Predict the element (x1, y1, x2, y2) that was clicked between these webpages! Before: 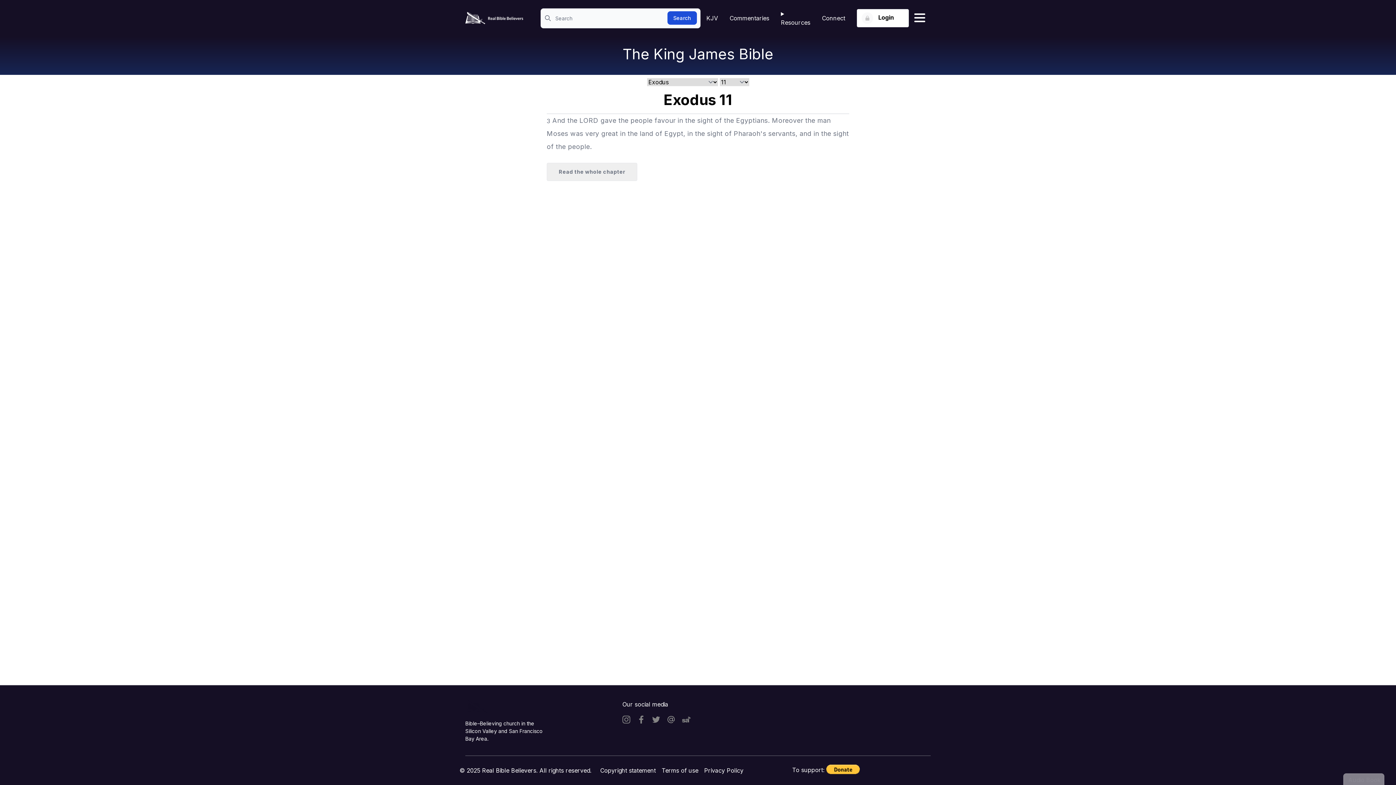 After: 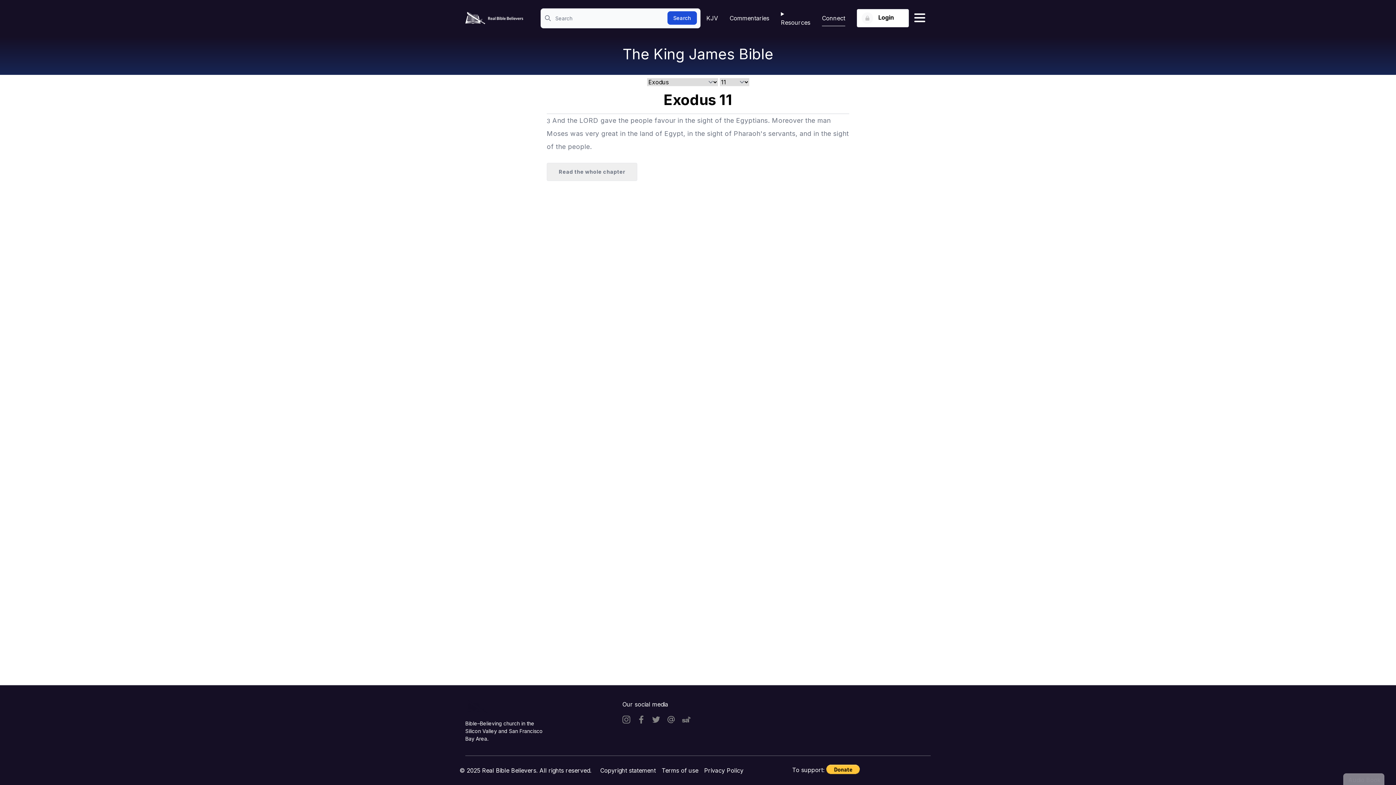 Action: label: Connect bbox: (822, 13, 845, 22)